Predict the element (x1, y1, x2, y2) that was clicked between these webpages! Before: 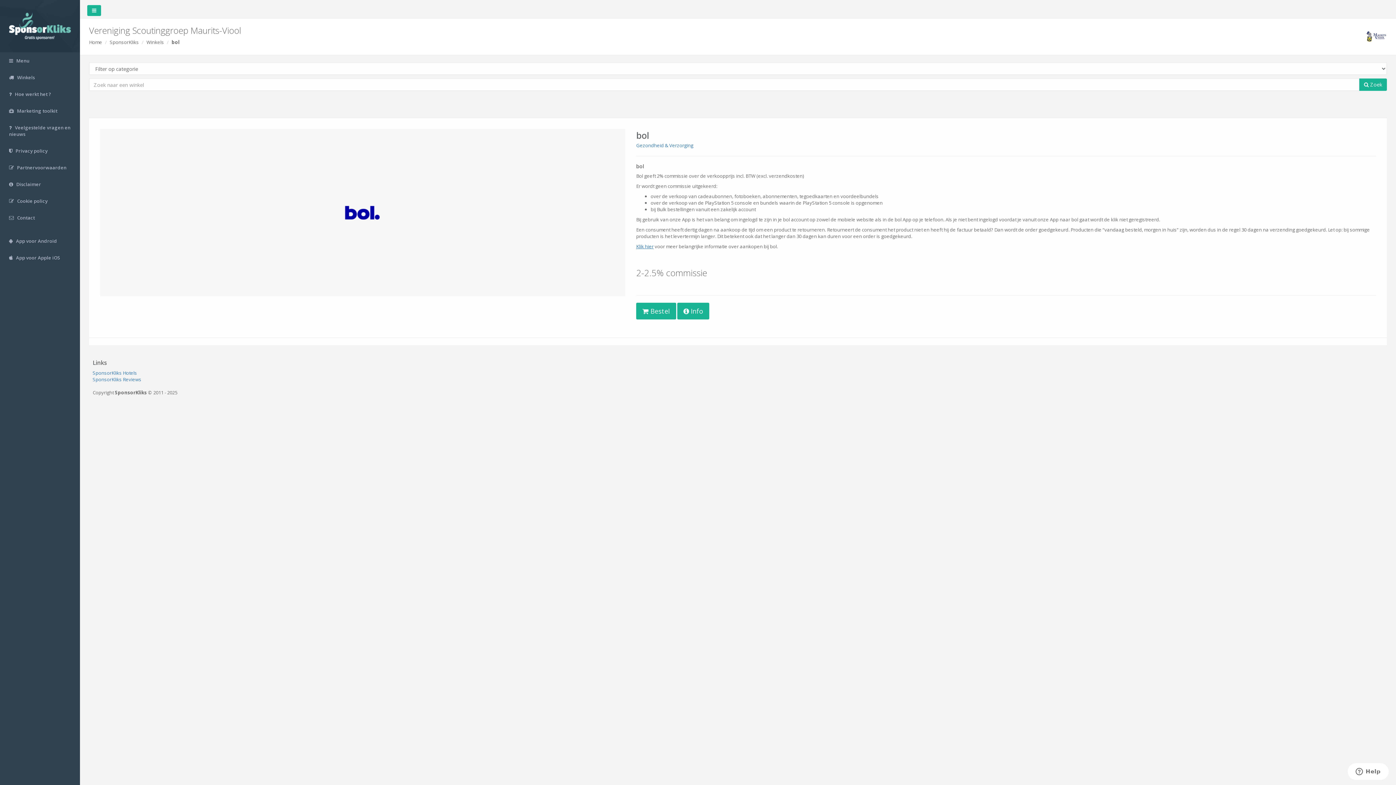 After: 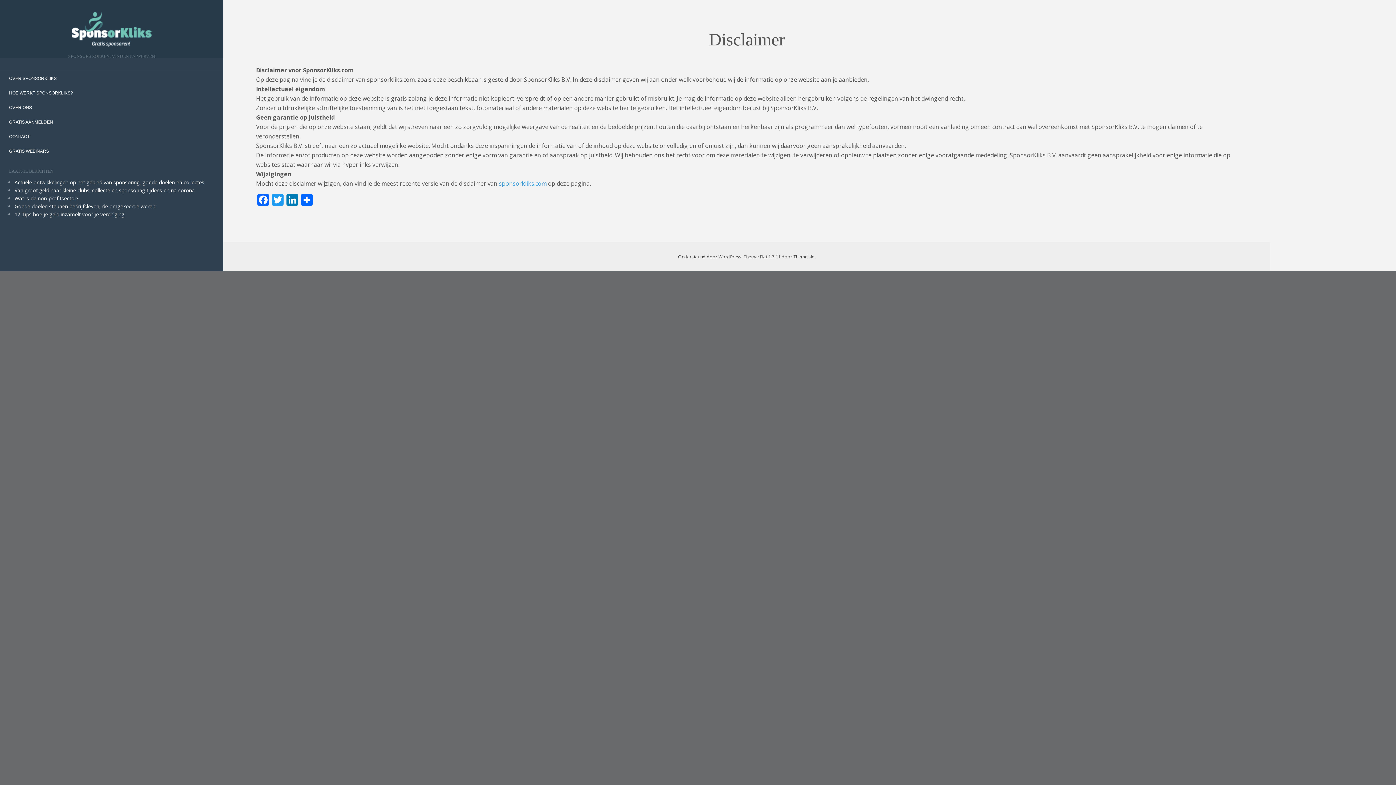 Action: bbox: (0, 176, 80, 192) label:  Disclaimer